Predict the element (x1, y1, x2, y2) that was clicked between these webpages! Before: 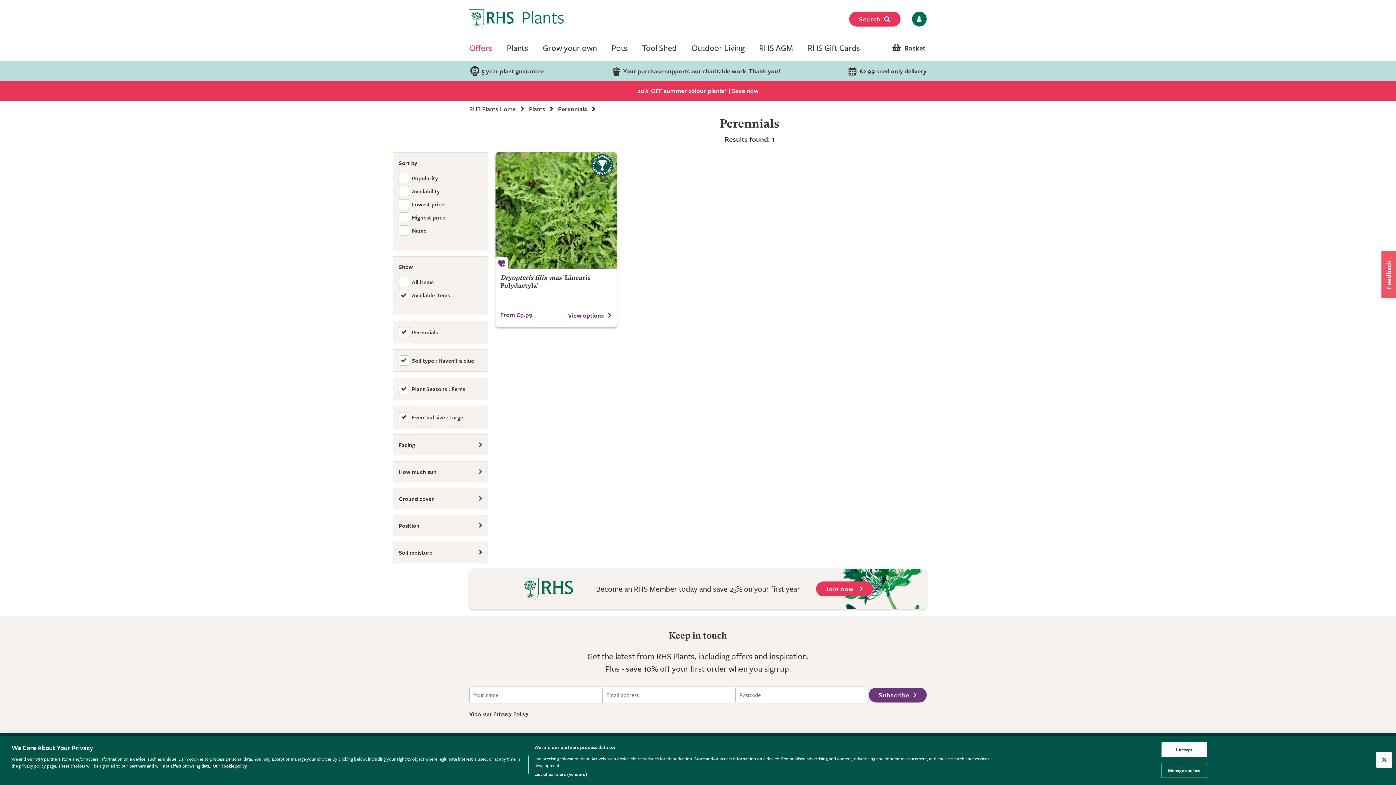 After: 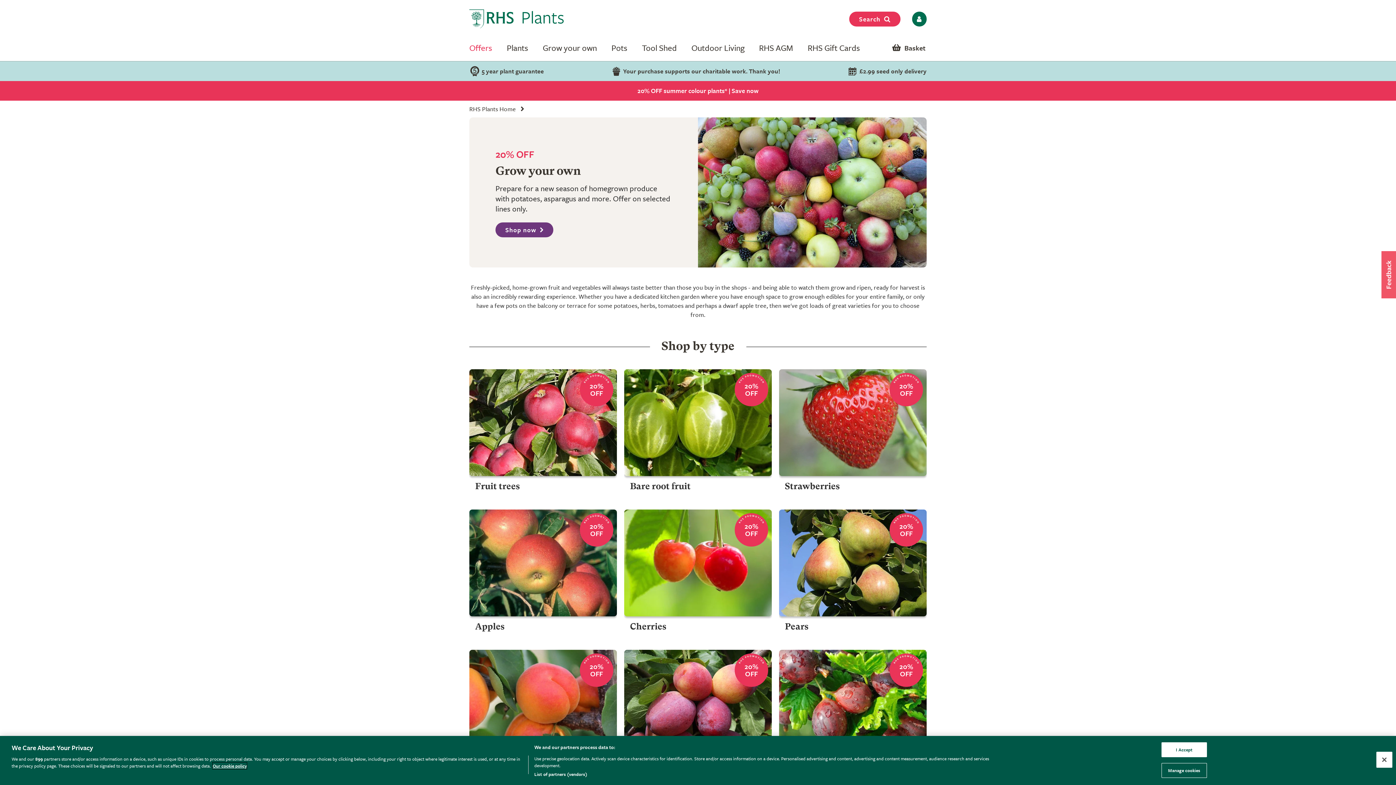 Action: bbox: (542, 41, 597, 53) label: Grow your own